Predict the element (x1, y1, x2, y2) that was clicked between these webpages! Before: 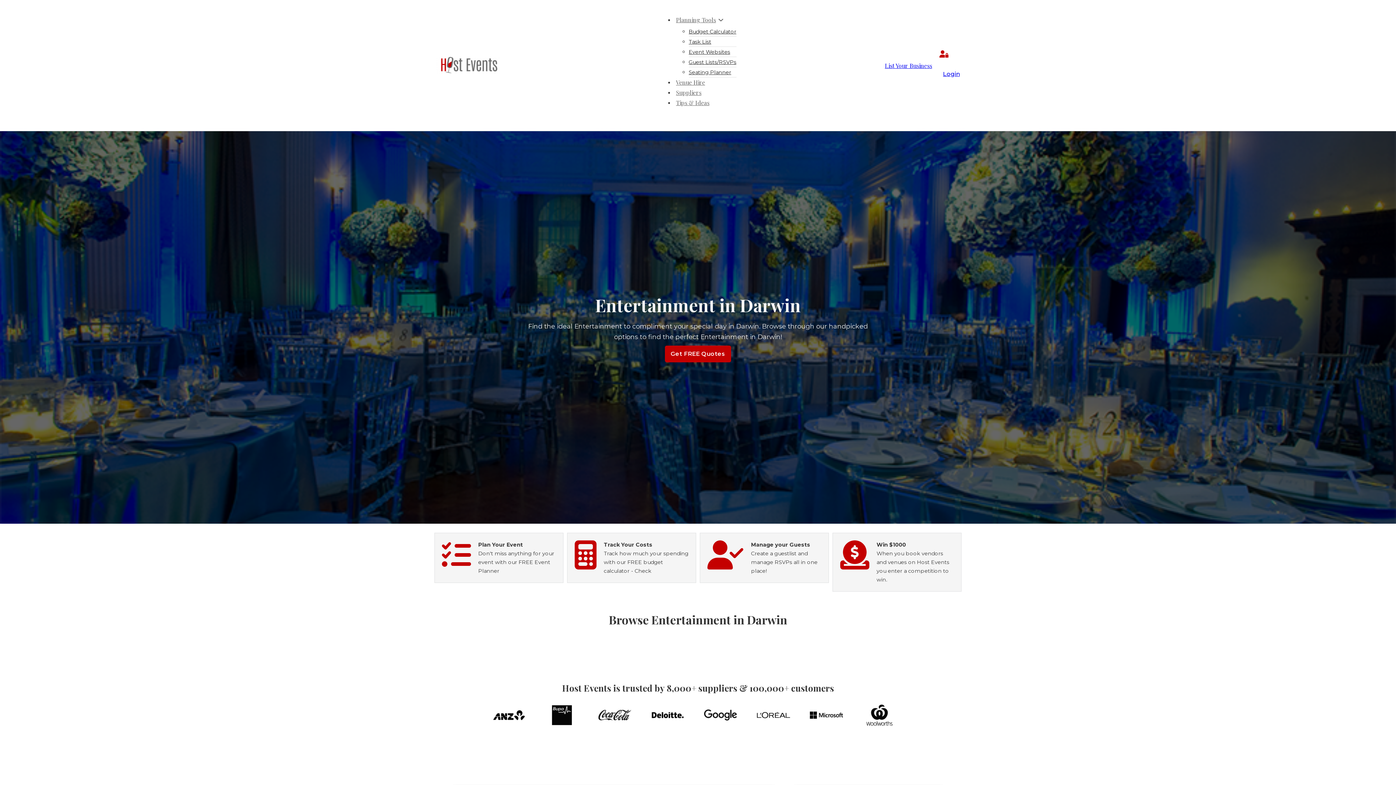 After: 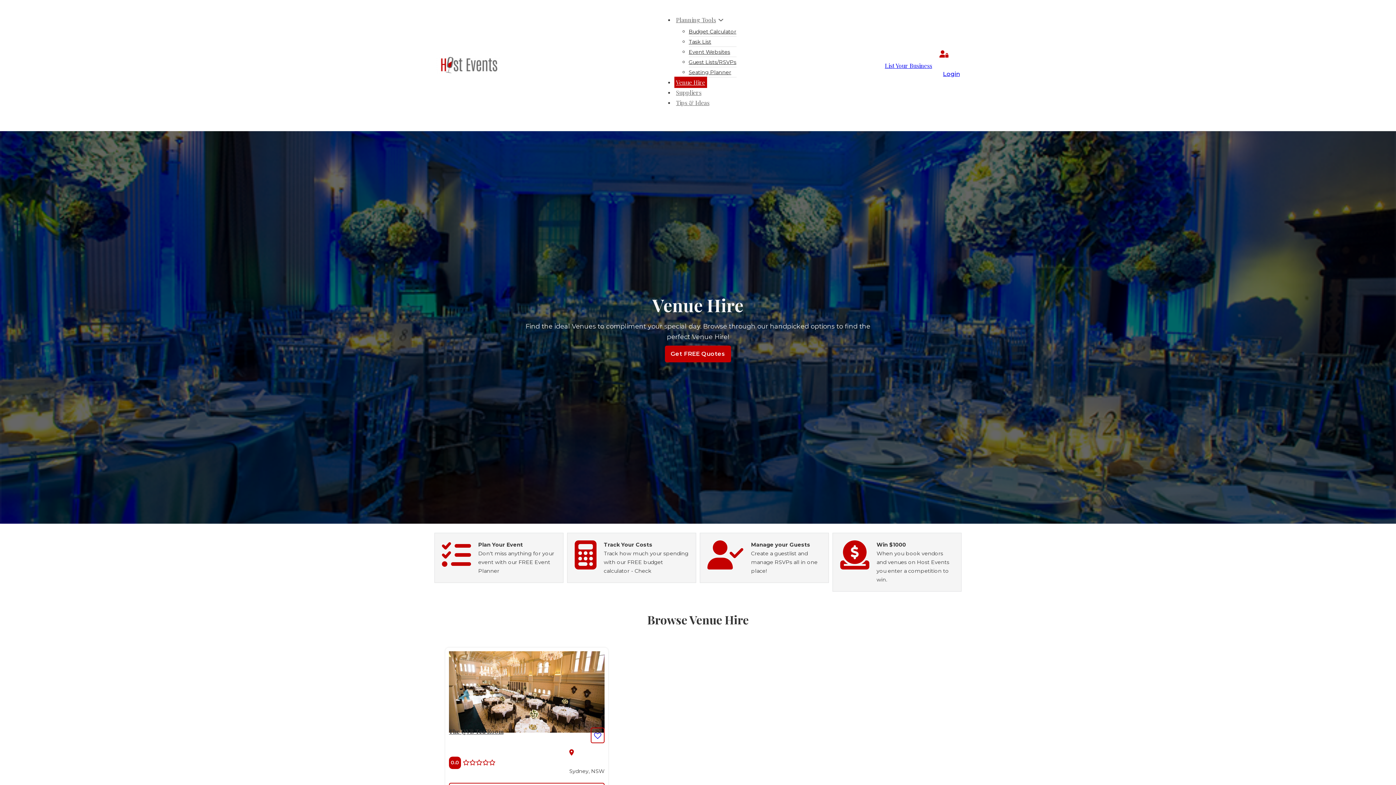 Action: bbox: (674, 76, 707, 88) label: Venue Hire